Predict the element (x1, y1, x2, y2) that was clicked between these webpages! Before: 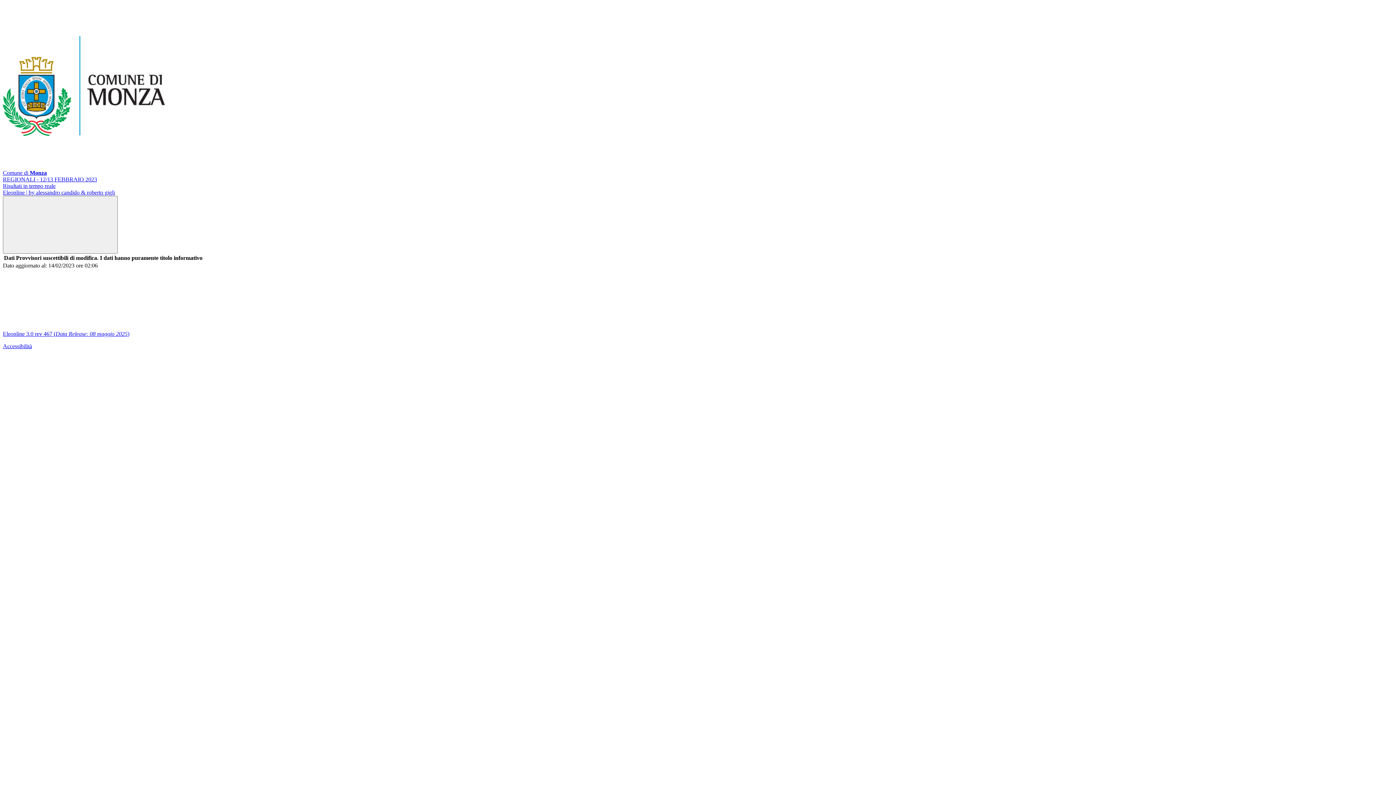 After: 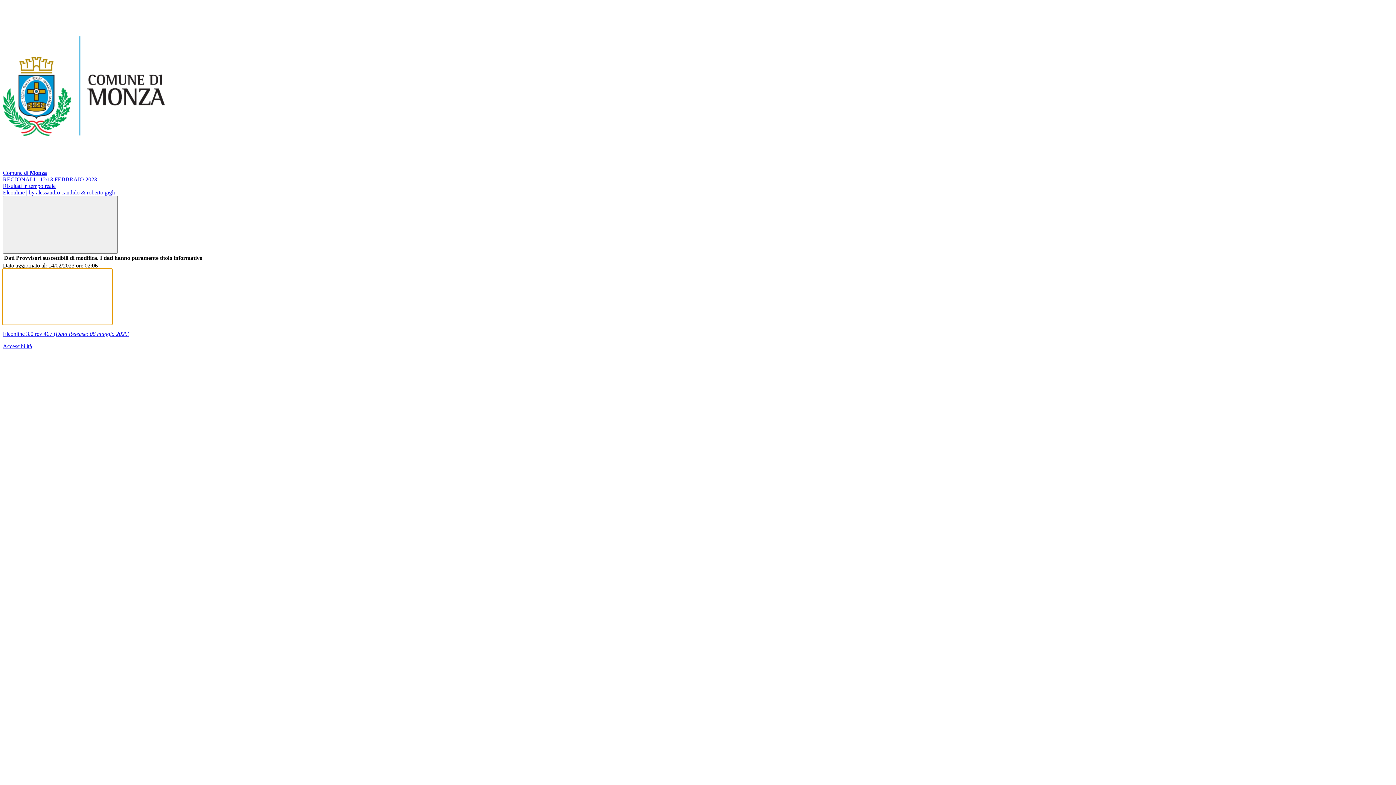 Action: bbox: (2, 318, 112, 324)